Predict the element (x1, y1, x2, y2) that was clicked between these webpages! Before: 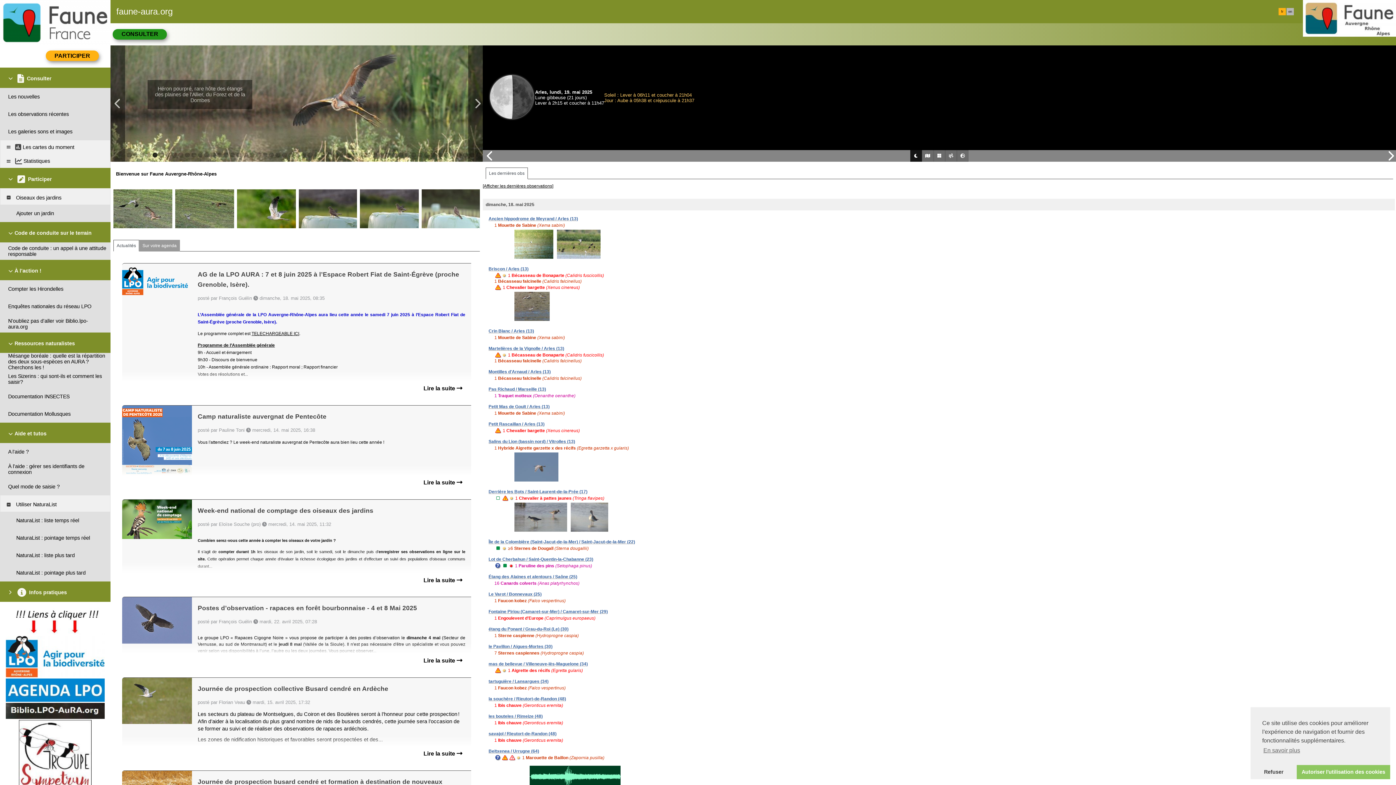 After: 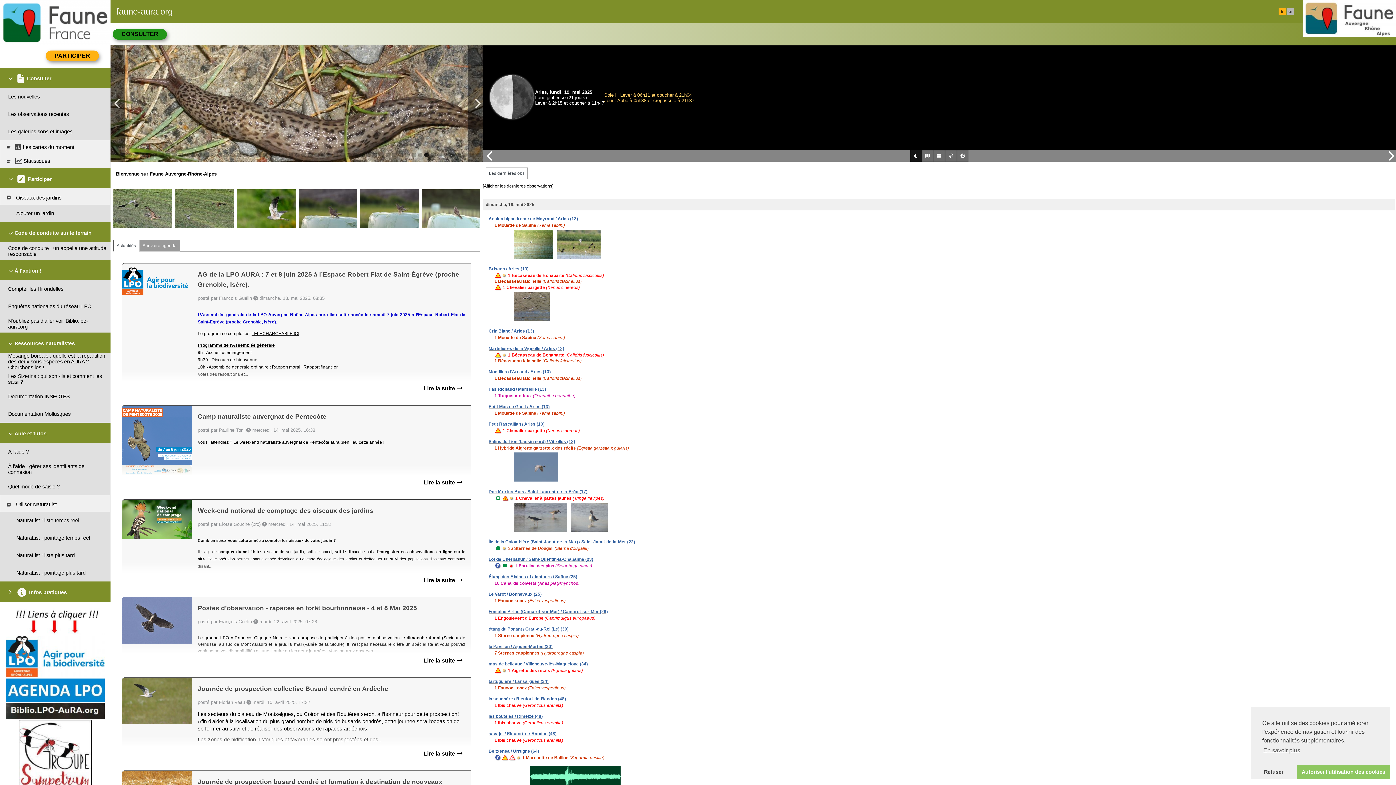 Action: bbox: (424, 152, 429, 157)